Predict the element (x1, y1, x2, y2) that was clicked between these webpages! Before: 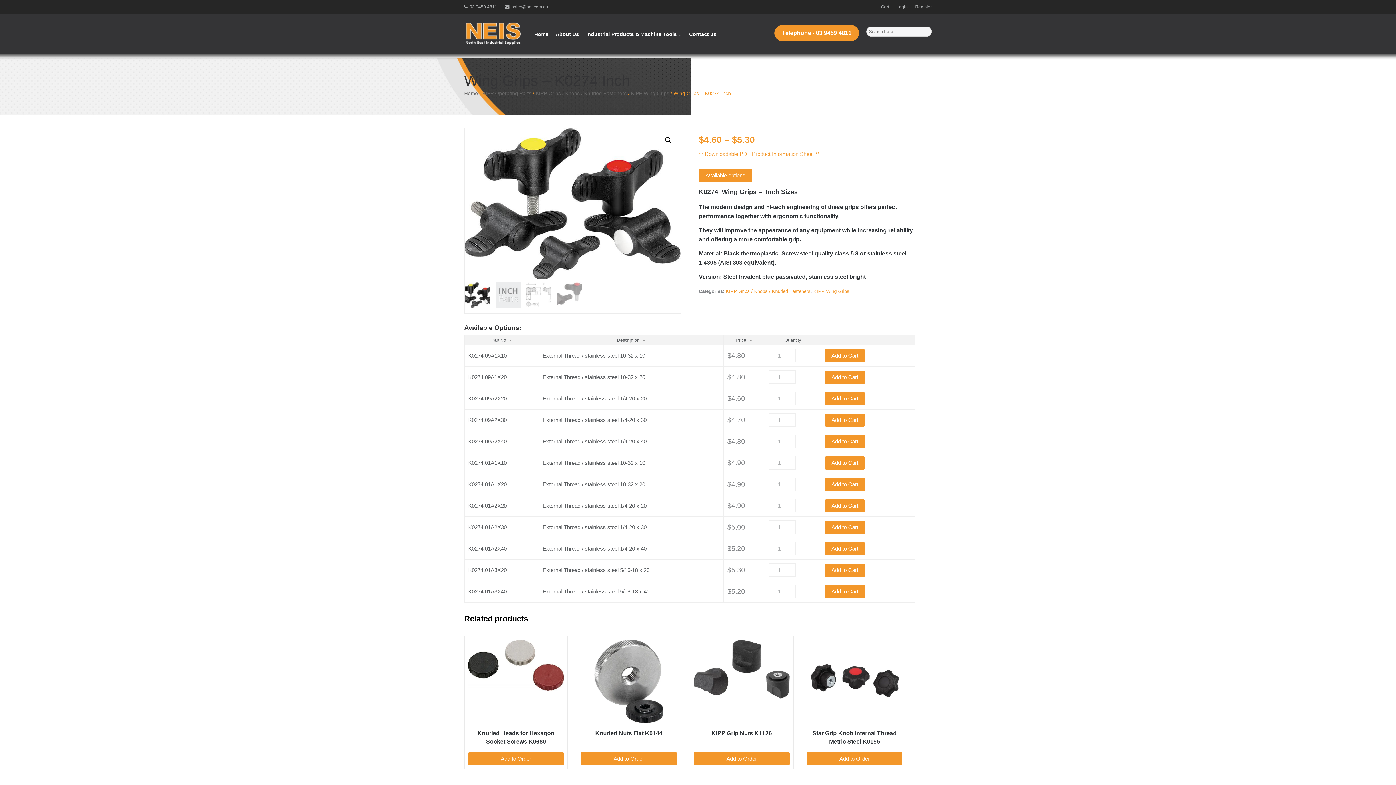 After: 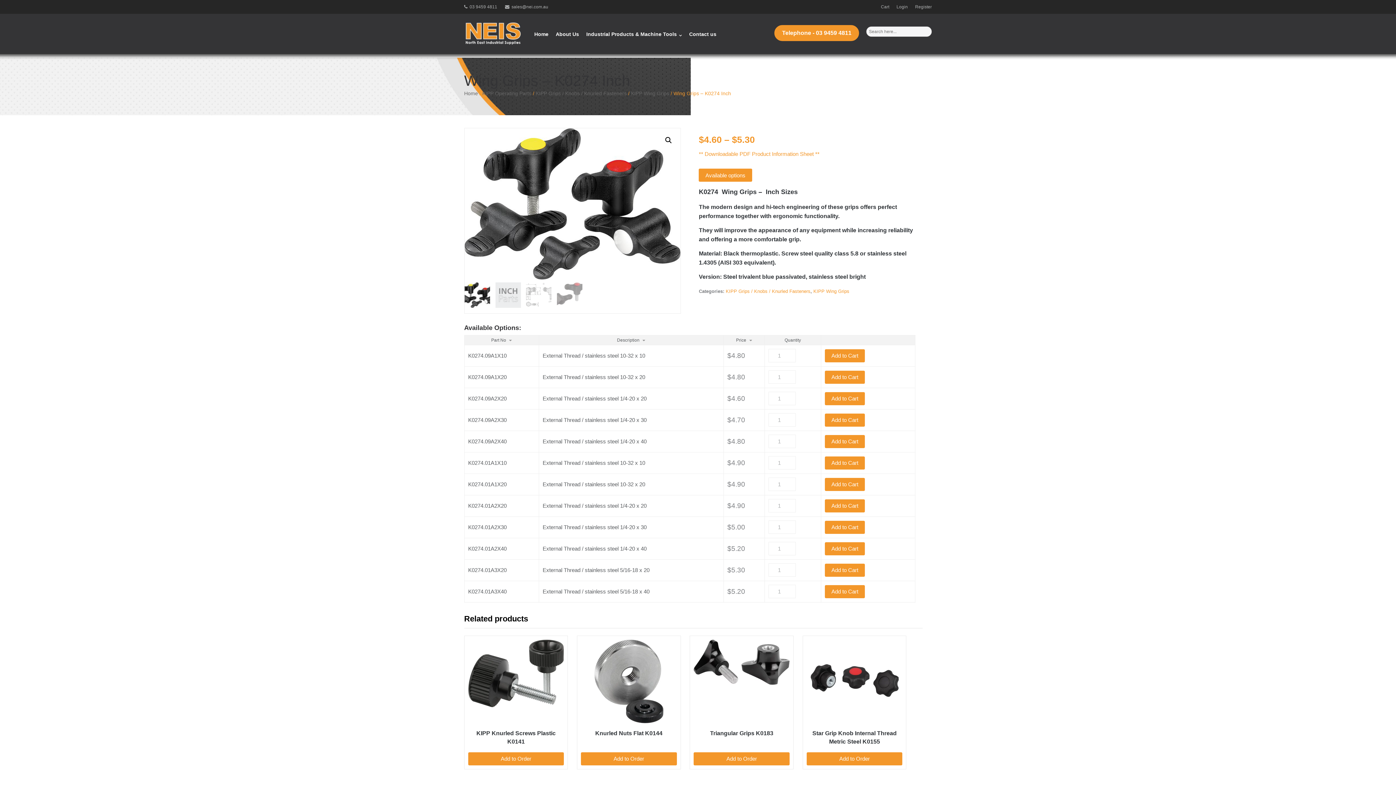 Action: label: Add to Cart bbox: (825, 370, 865, 384)